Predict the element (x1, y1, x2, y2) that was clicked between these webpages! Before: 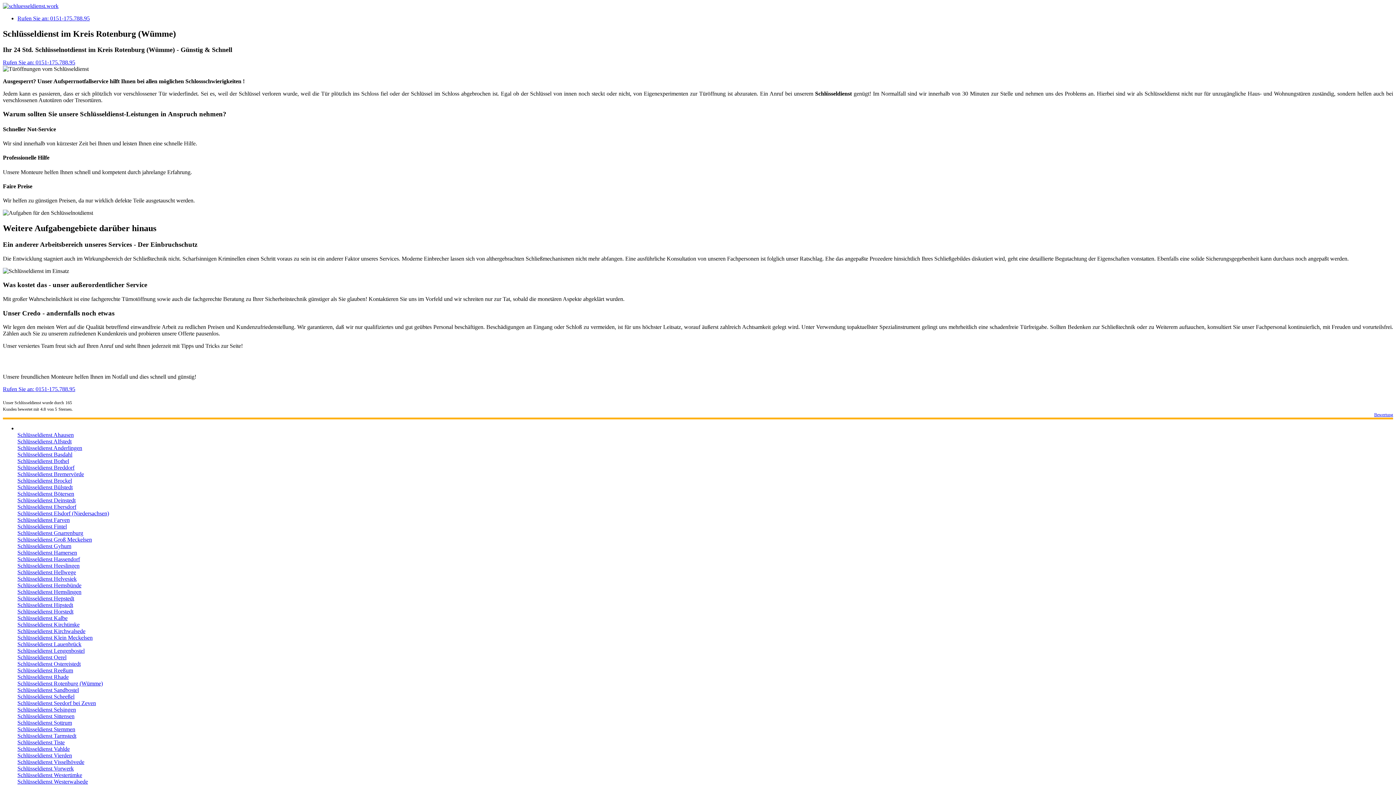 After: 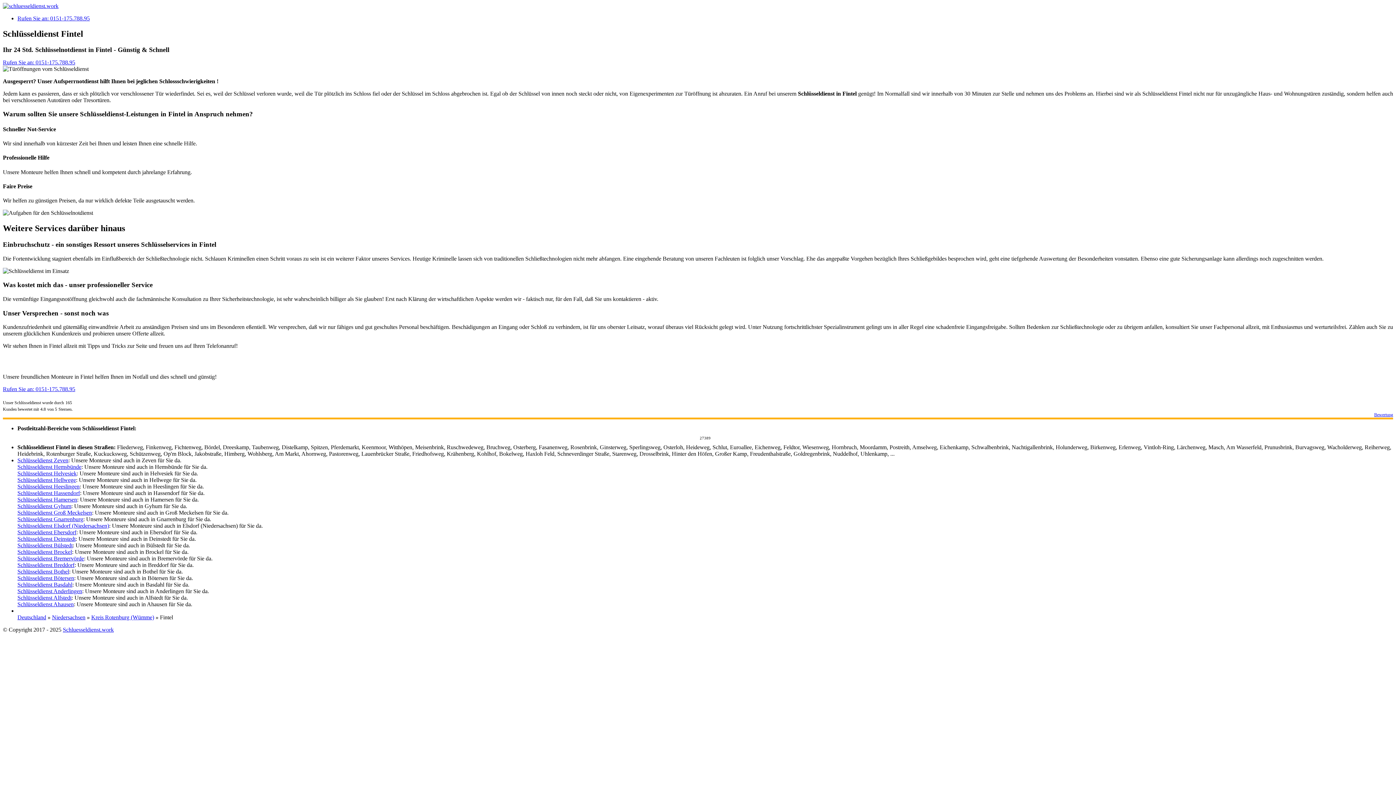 Action: label: Schlüsseldienst Fintel bbox: (17, 523, 66, 529)